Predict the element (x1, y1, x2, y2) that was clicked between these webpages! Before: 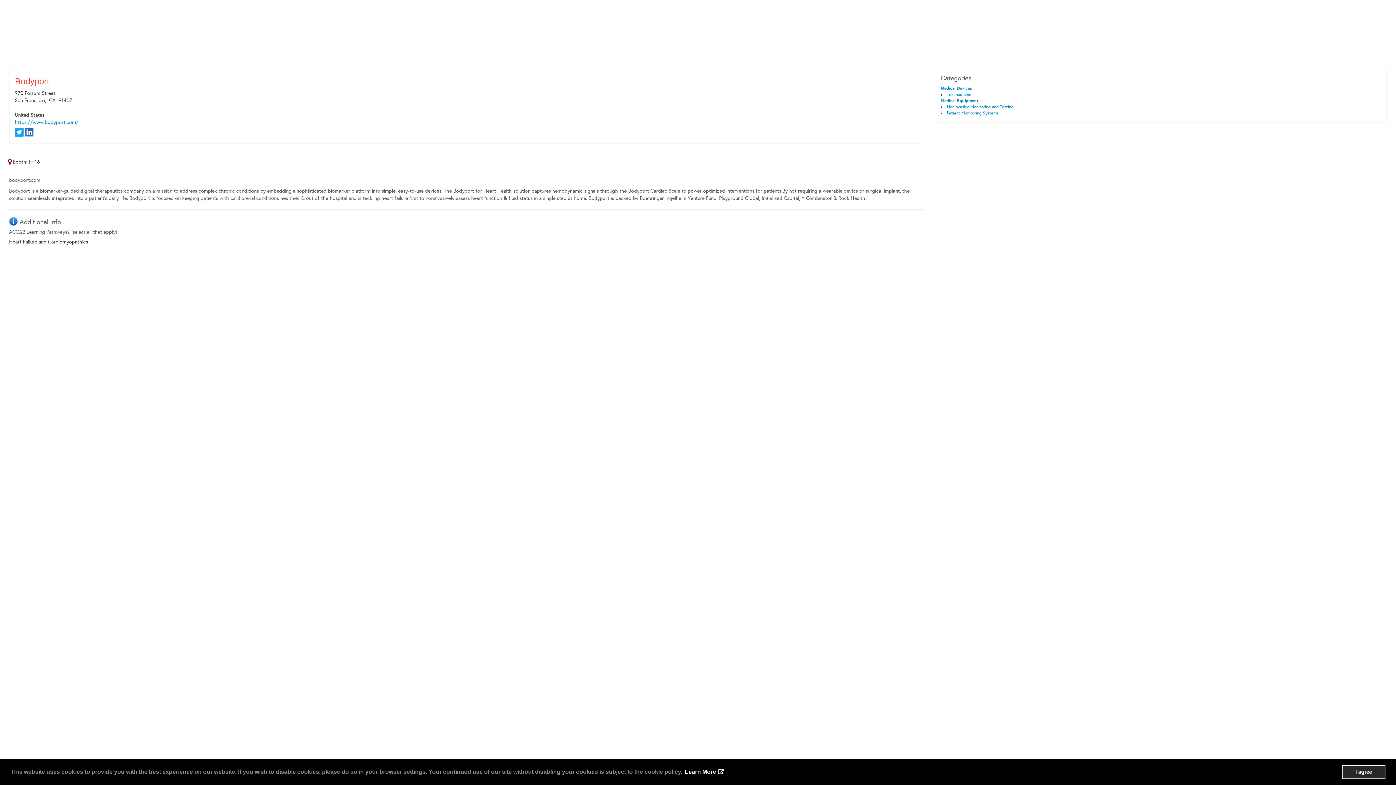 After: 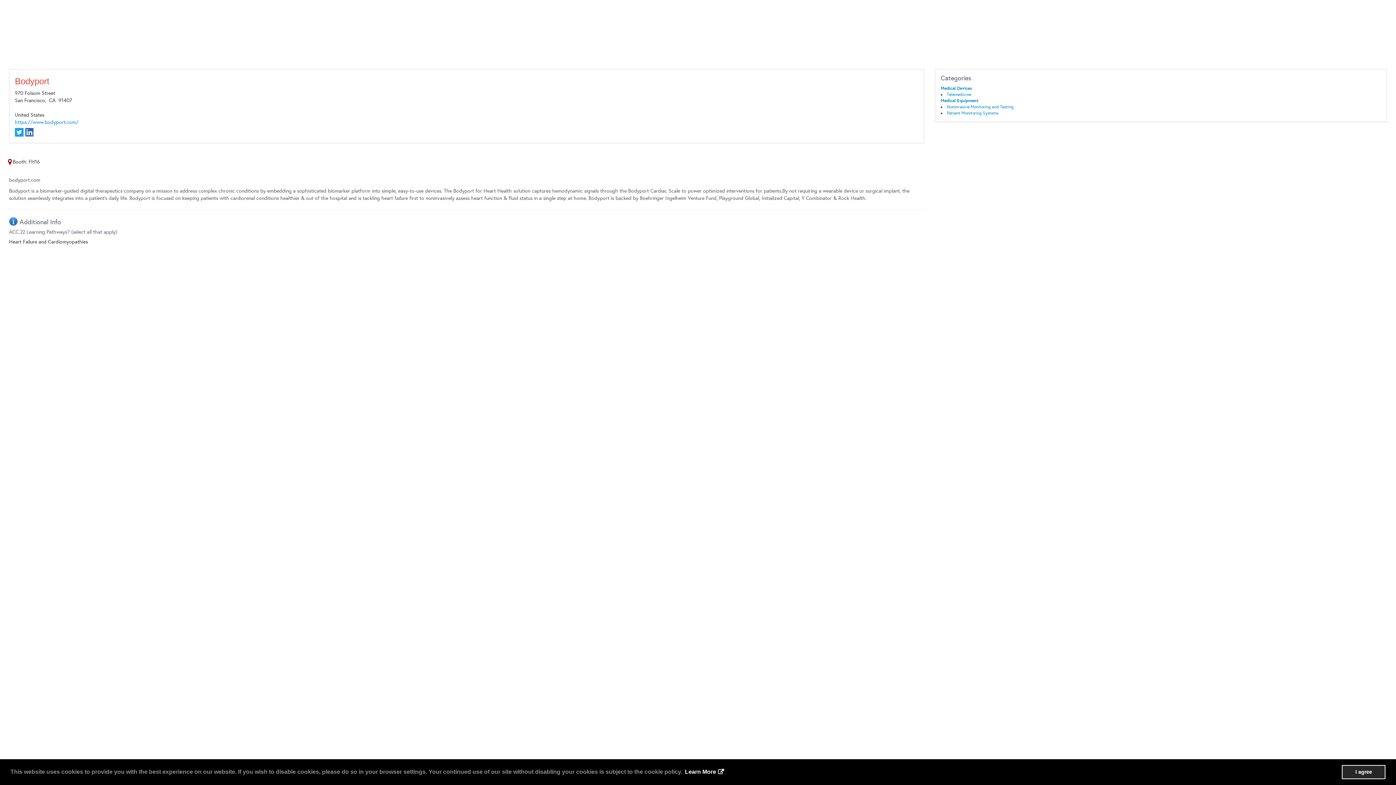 Action: bbox: (53, 150, 65, 165)